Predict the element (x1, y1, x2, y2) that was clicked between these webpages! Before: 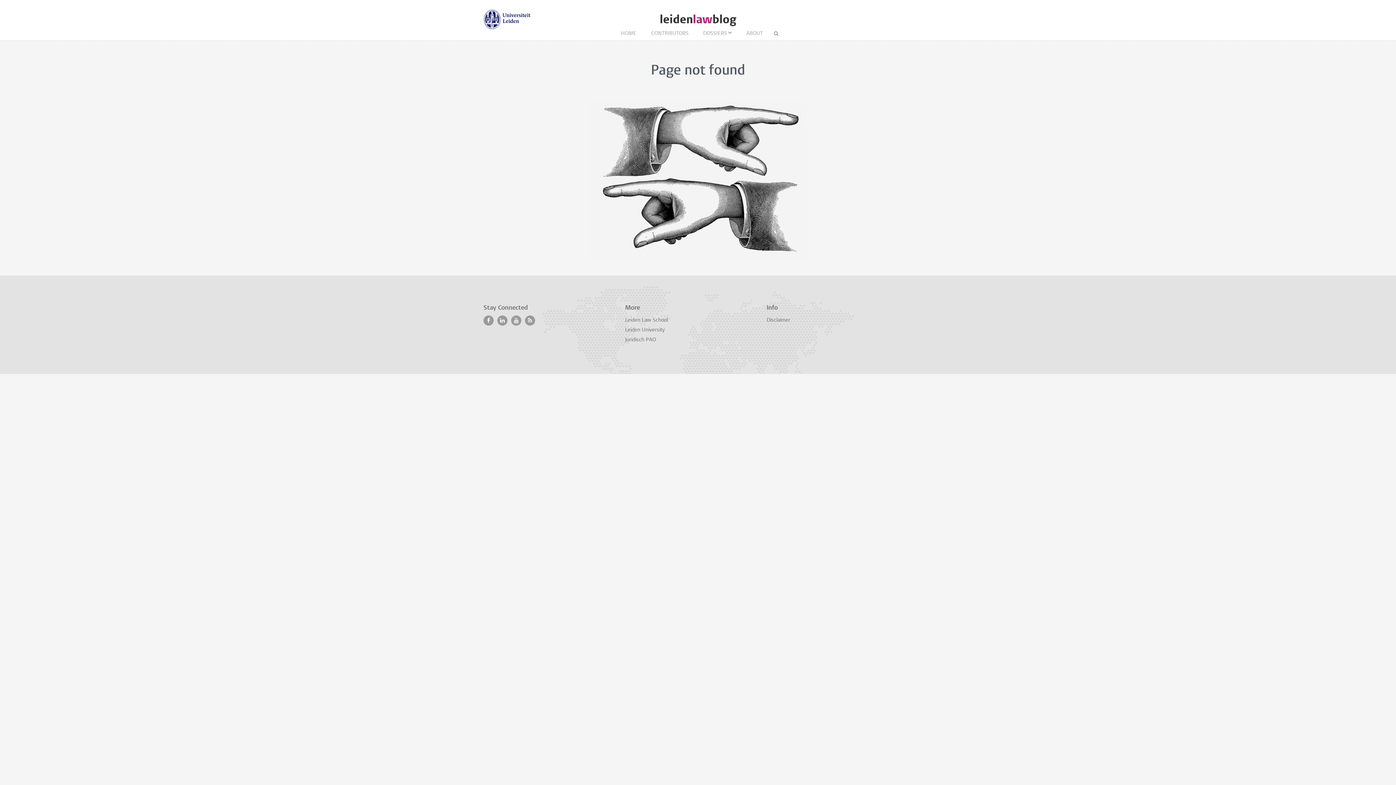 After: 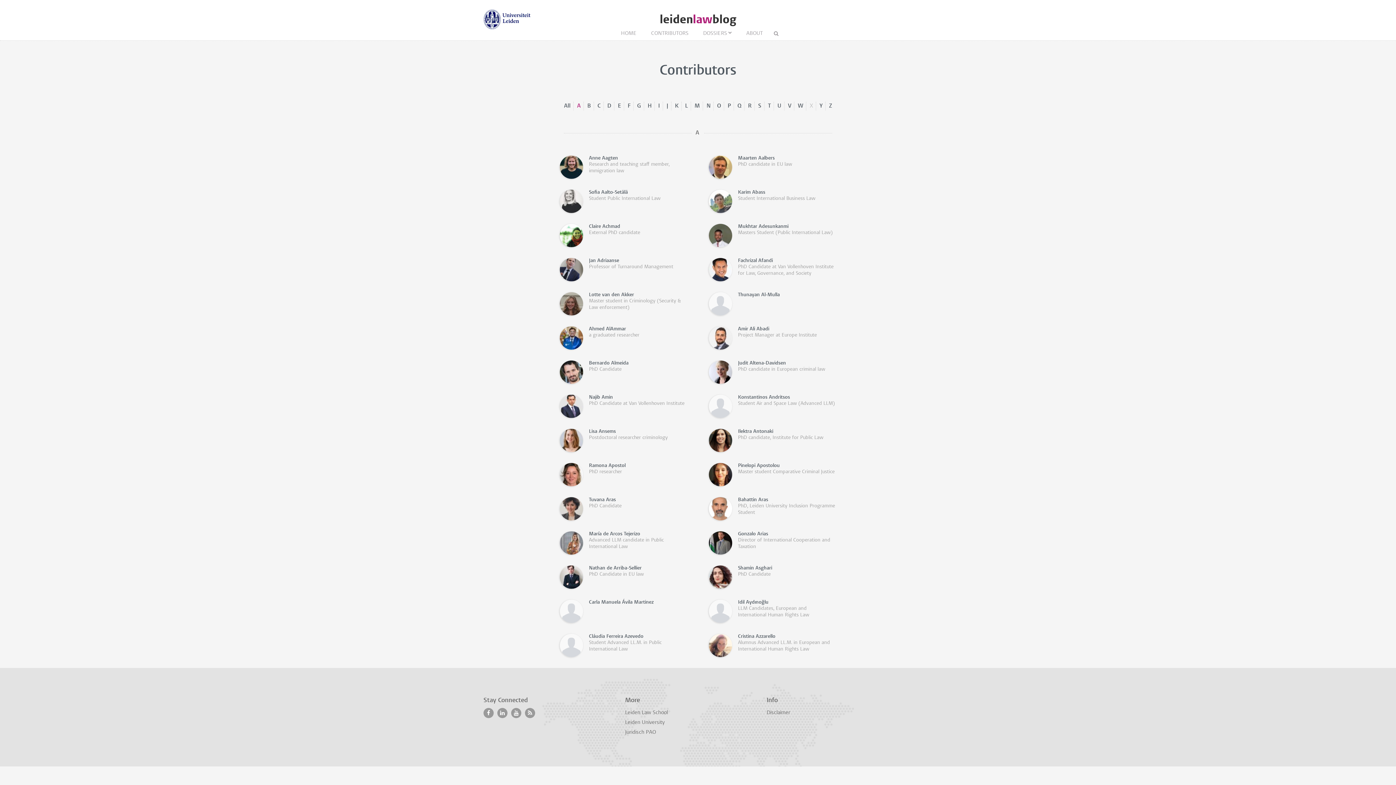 Action: label: CONTRIBUTORS bbox: (644, 24, 695, 42)